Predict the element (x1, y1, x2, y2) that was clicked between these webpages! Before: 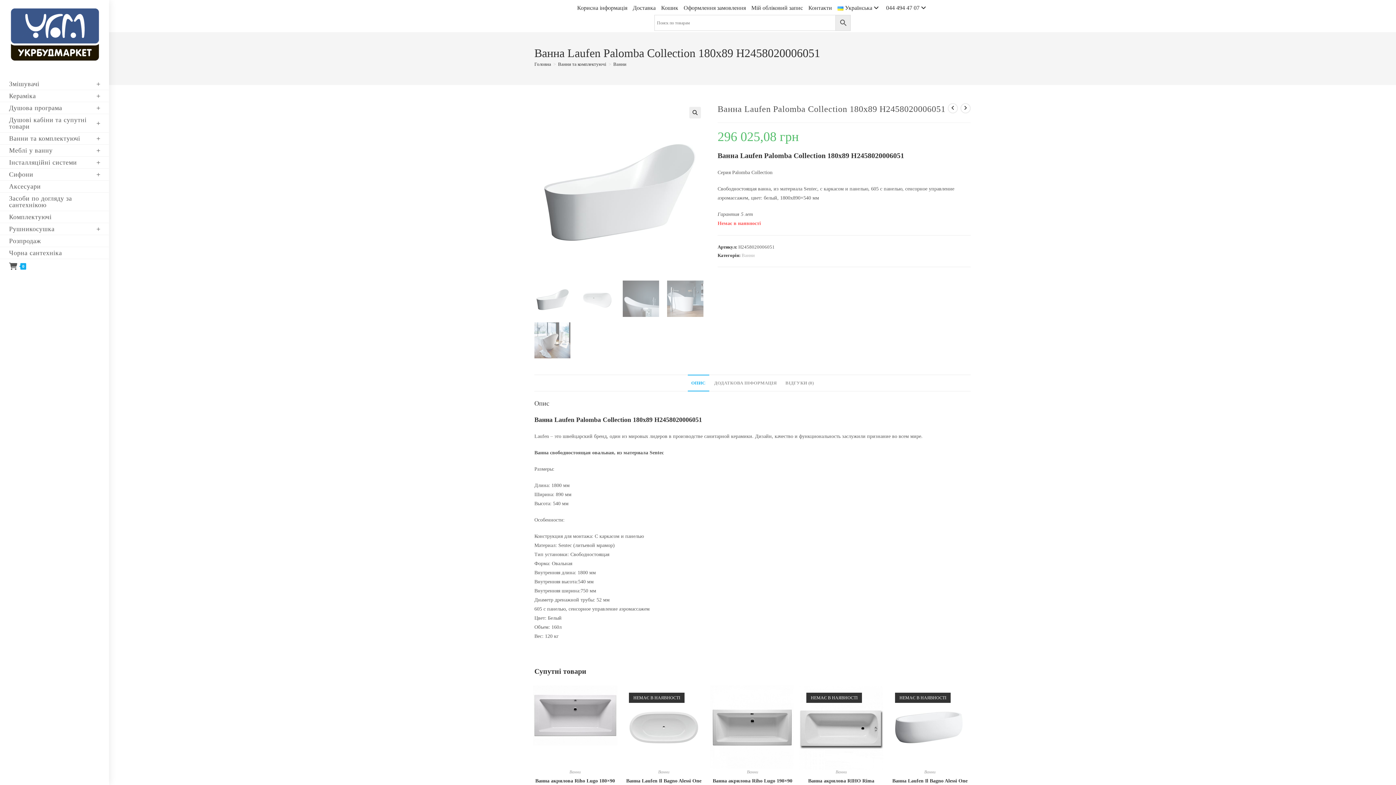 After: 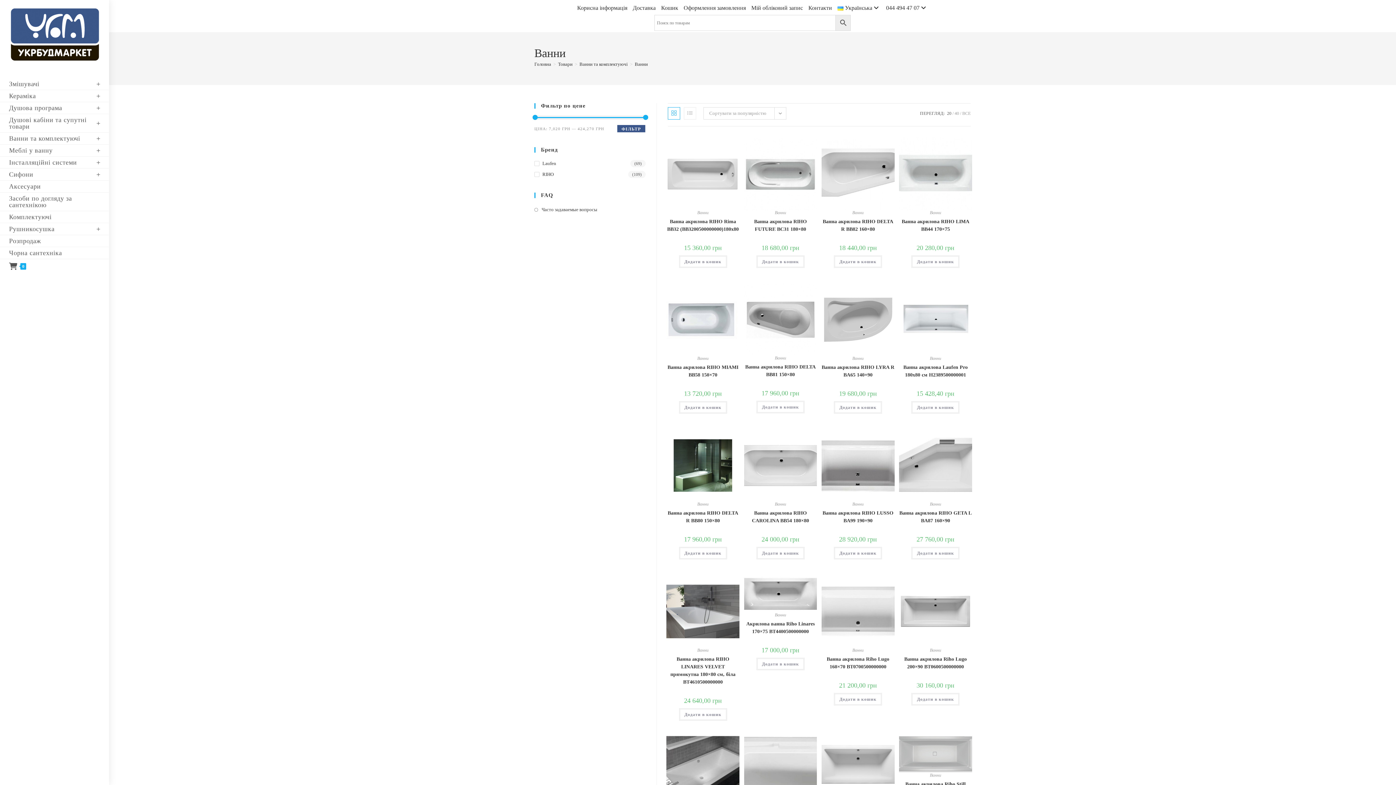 Action: bbox: (569, 769, 580, 774) label: Ванни